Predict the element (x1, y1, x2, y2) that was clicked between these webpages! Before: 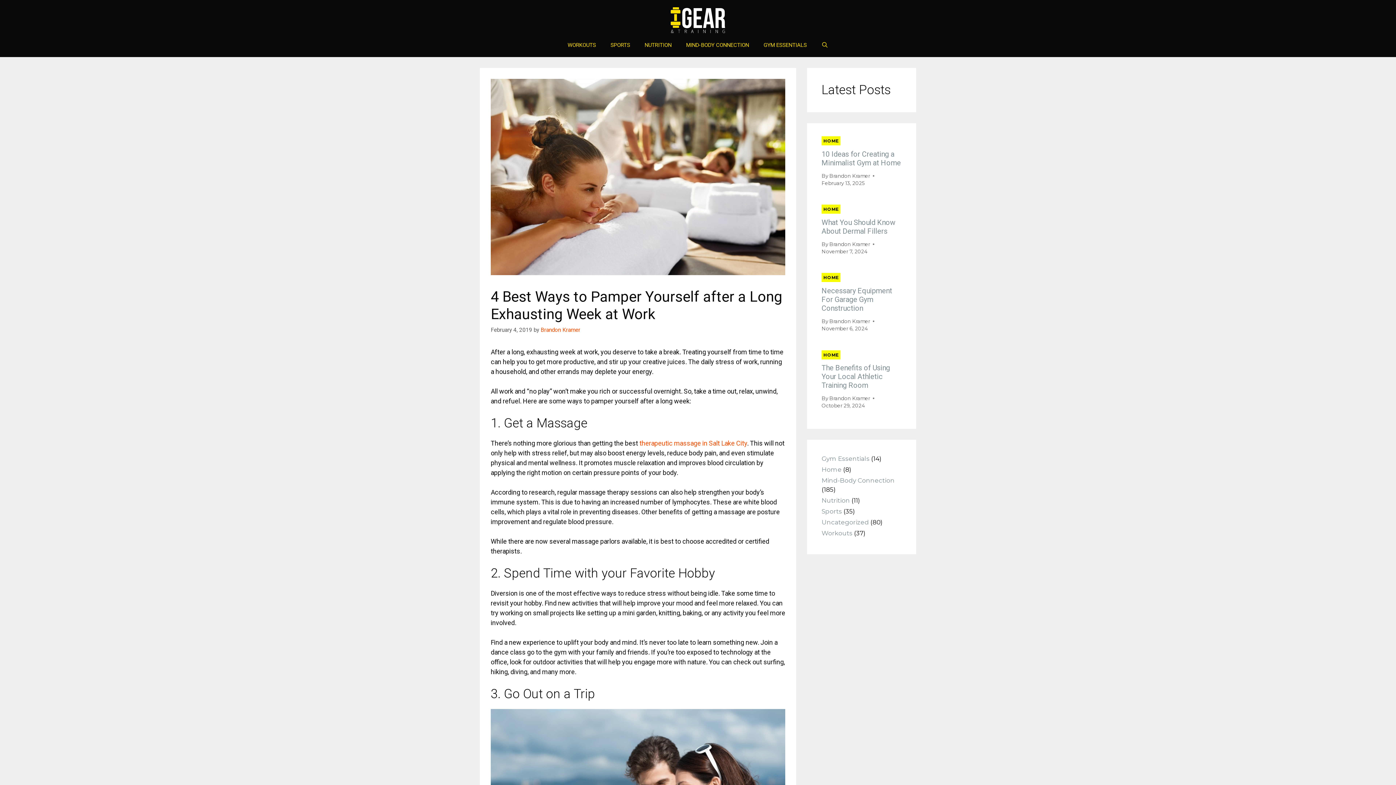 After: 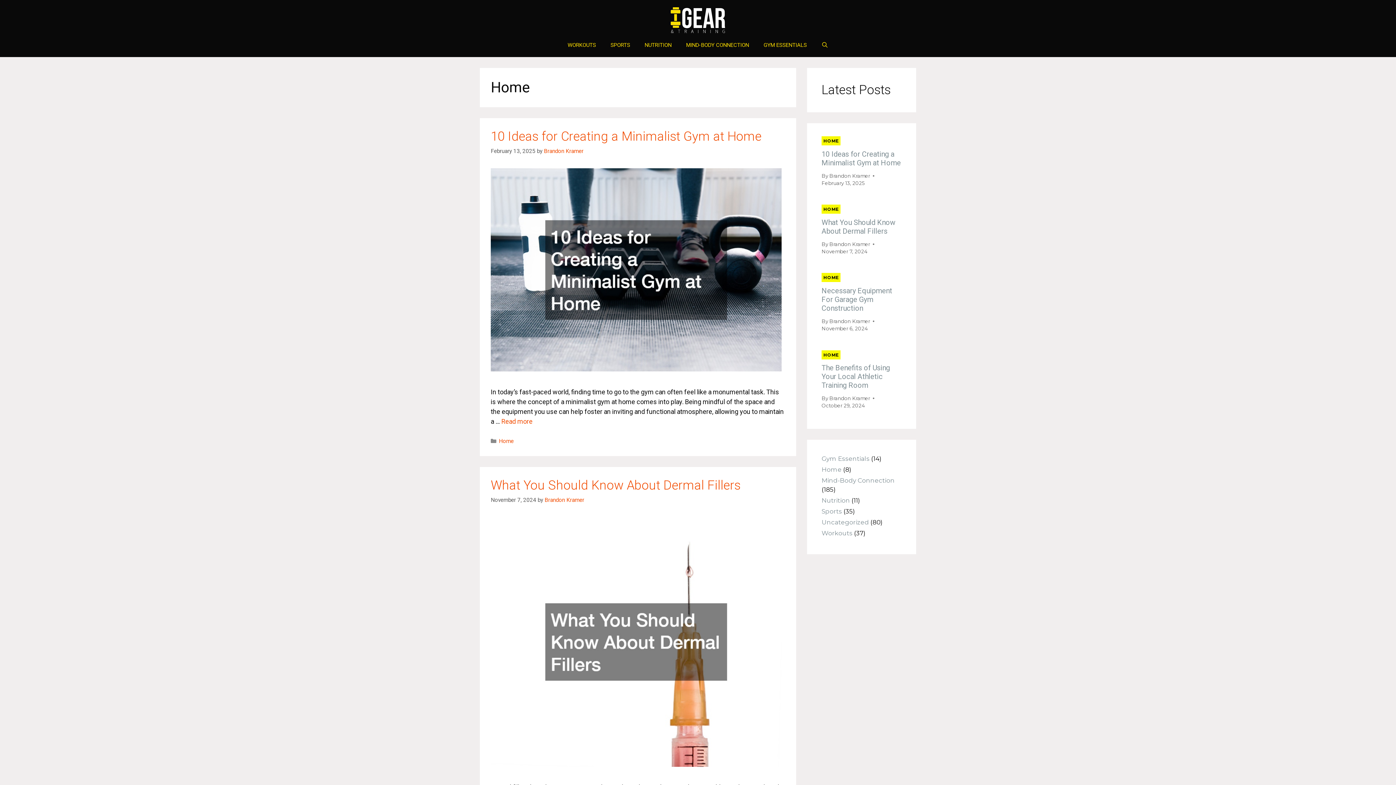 Action: label: HOME bbox: (823, 352, 839, 357)